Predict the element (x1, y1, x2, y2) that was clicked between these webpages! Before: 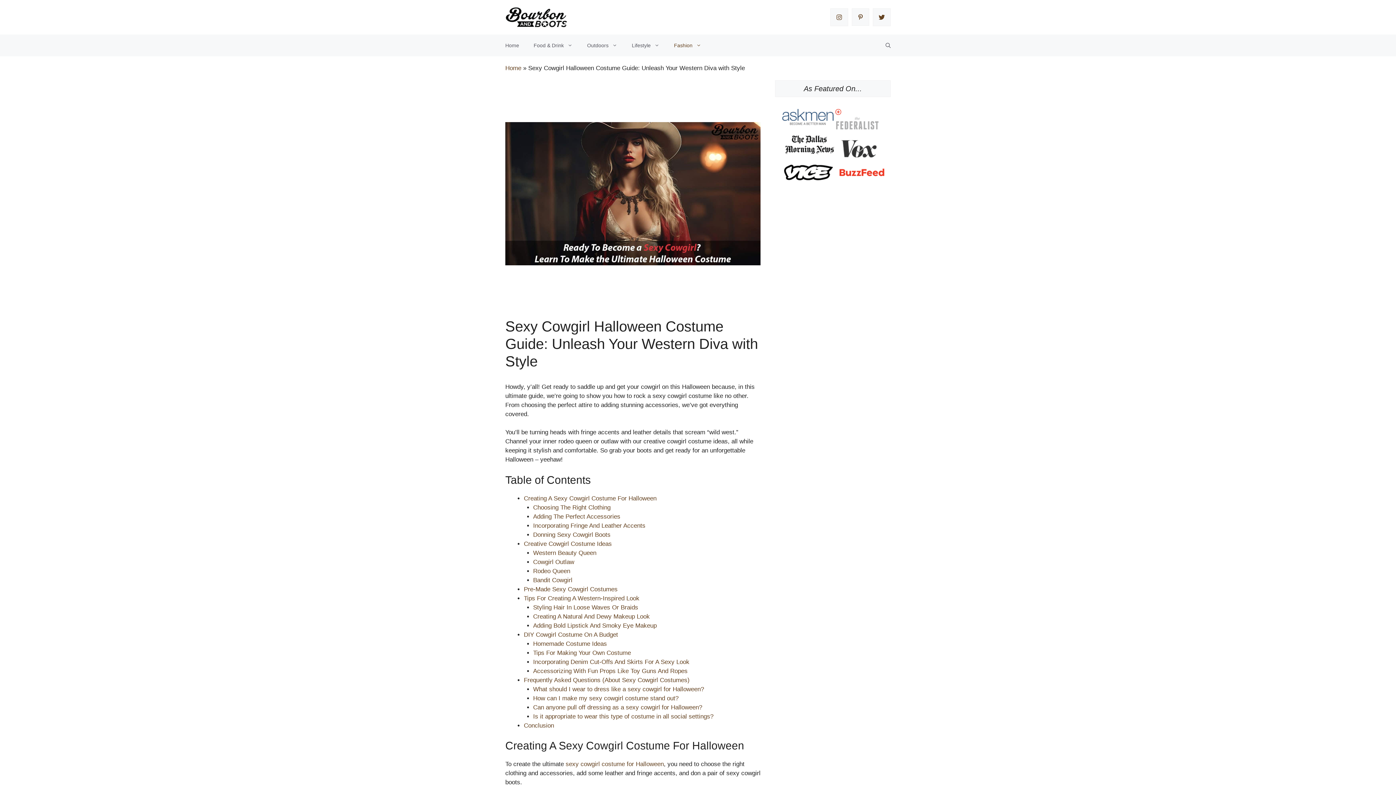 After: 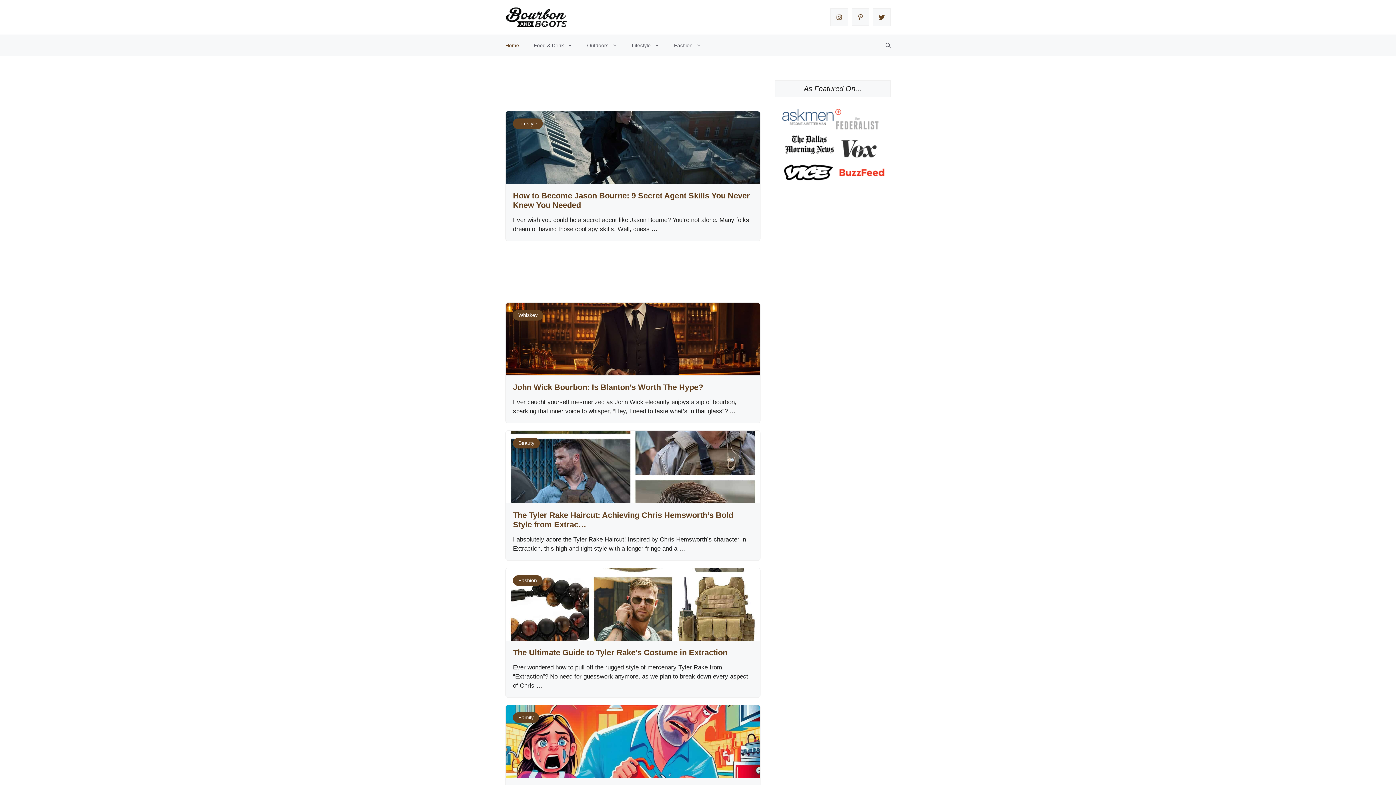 Action: label: Home bbox: (505, 64, 521, 71)